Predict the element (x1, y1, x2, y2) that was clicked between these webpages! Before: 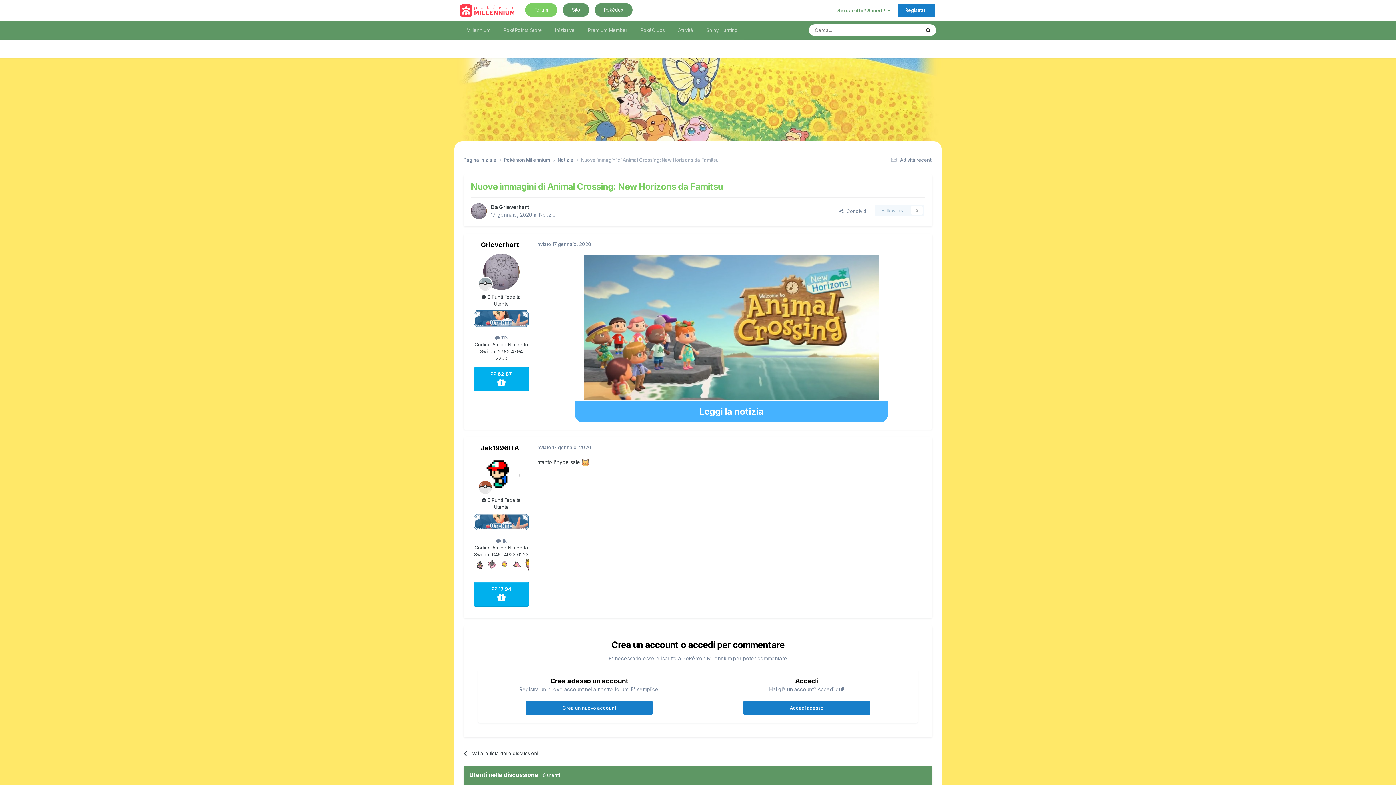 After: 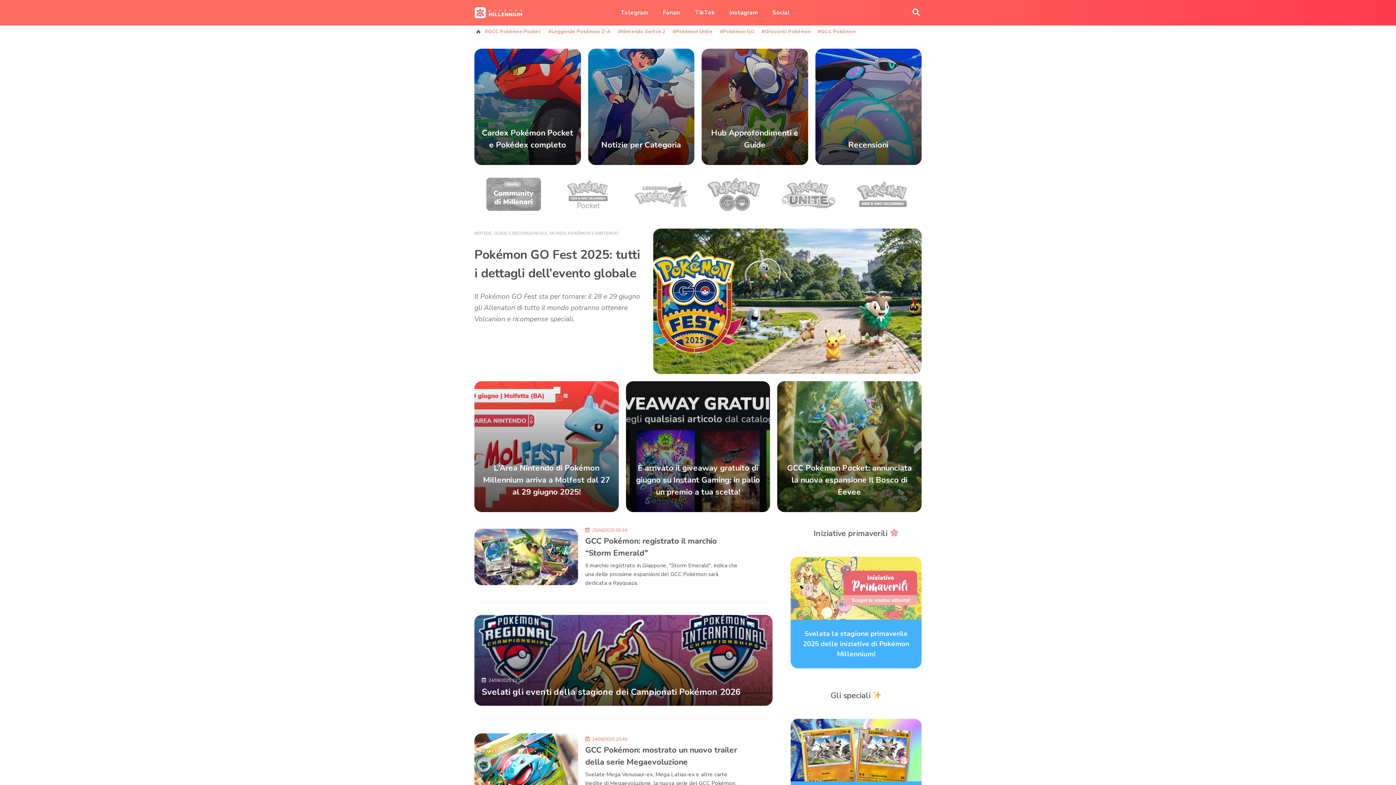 Action: label: Sito bbox: (562, 3, 589, 16)